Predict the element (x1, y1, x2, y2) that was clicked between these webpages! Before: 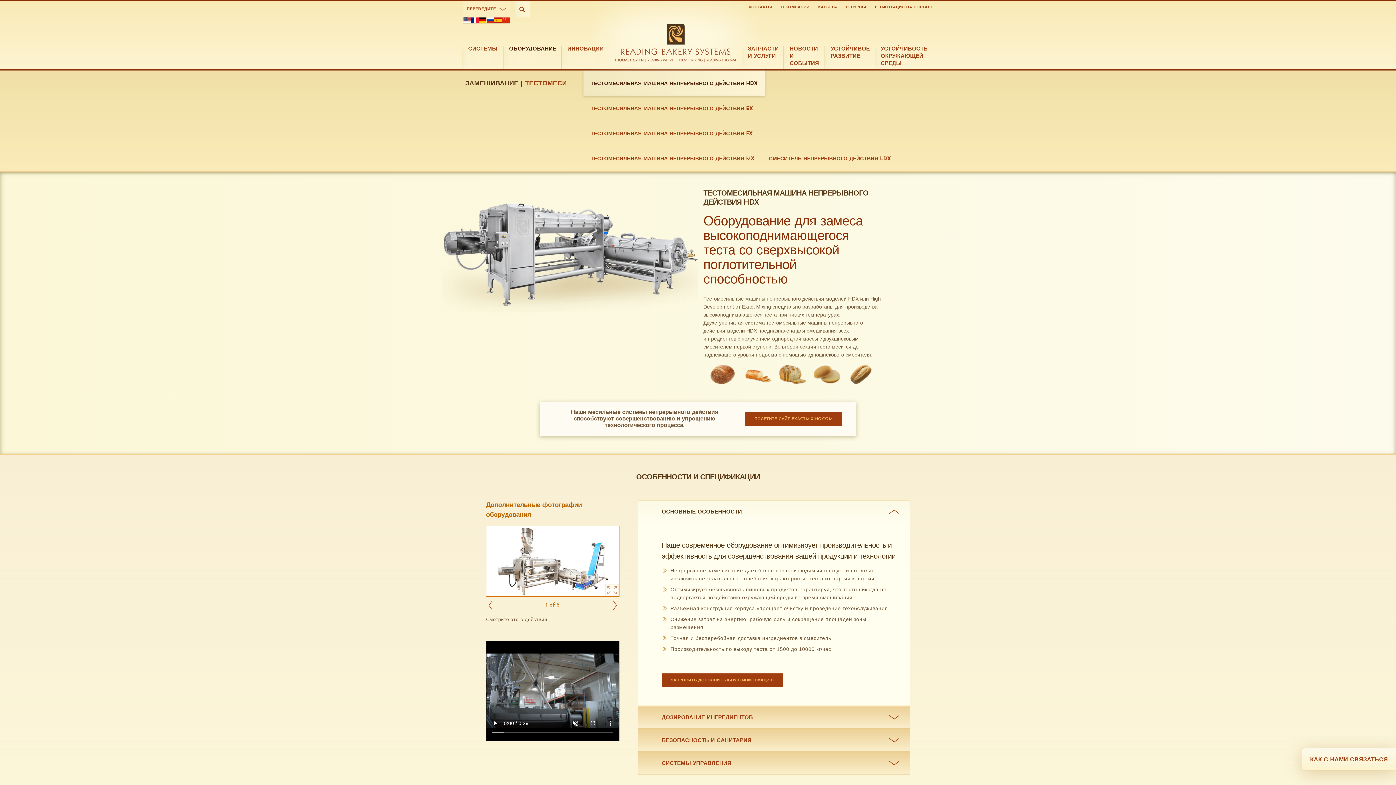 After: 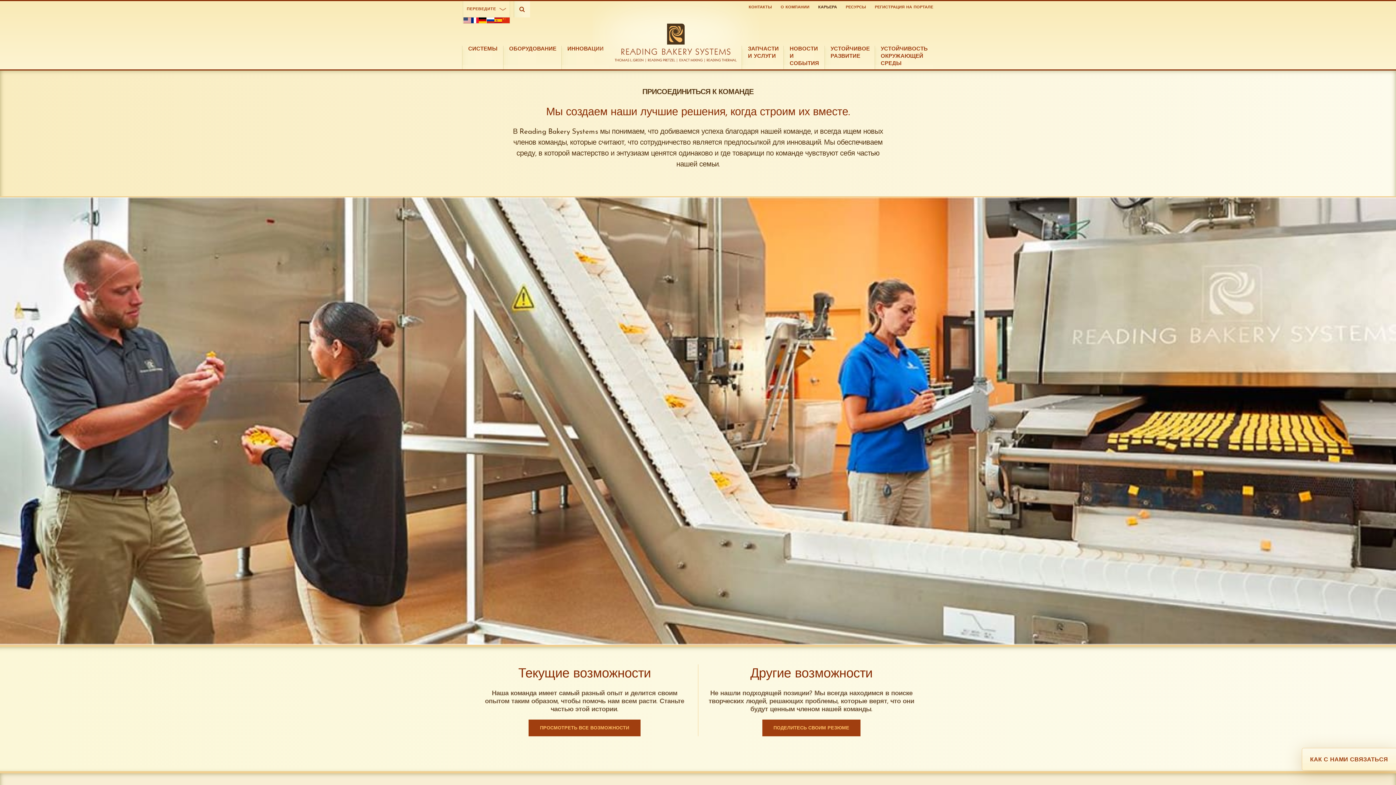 Action: label: КАРЬЕРА bbox: (818, 5, 837, 9)